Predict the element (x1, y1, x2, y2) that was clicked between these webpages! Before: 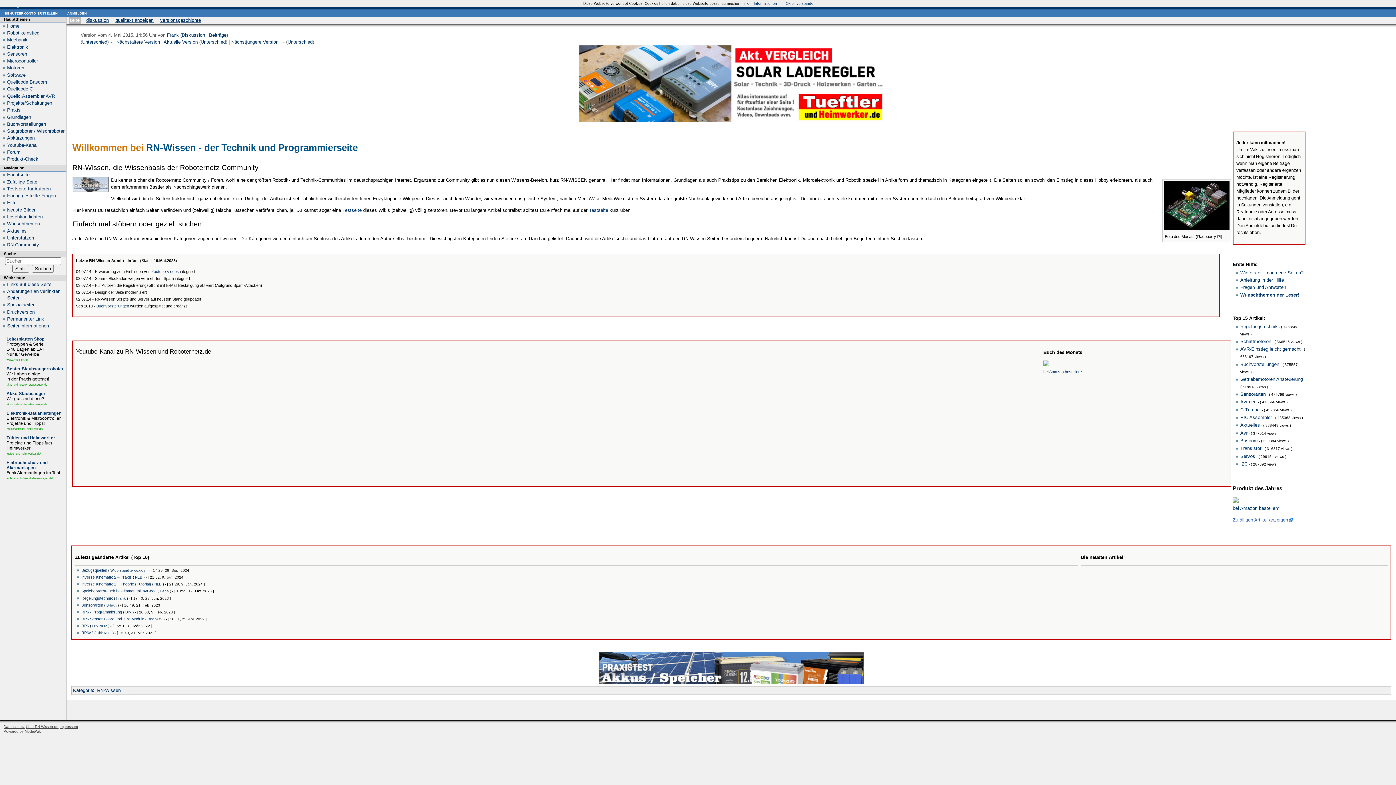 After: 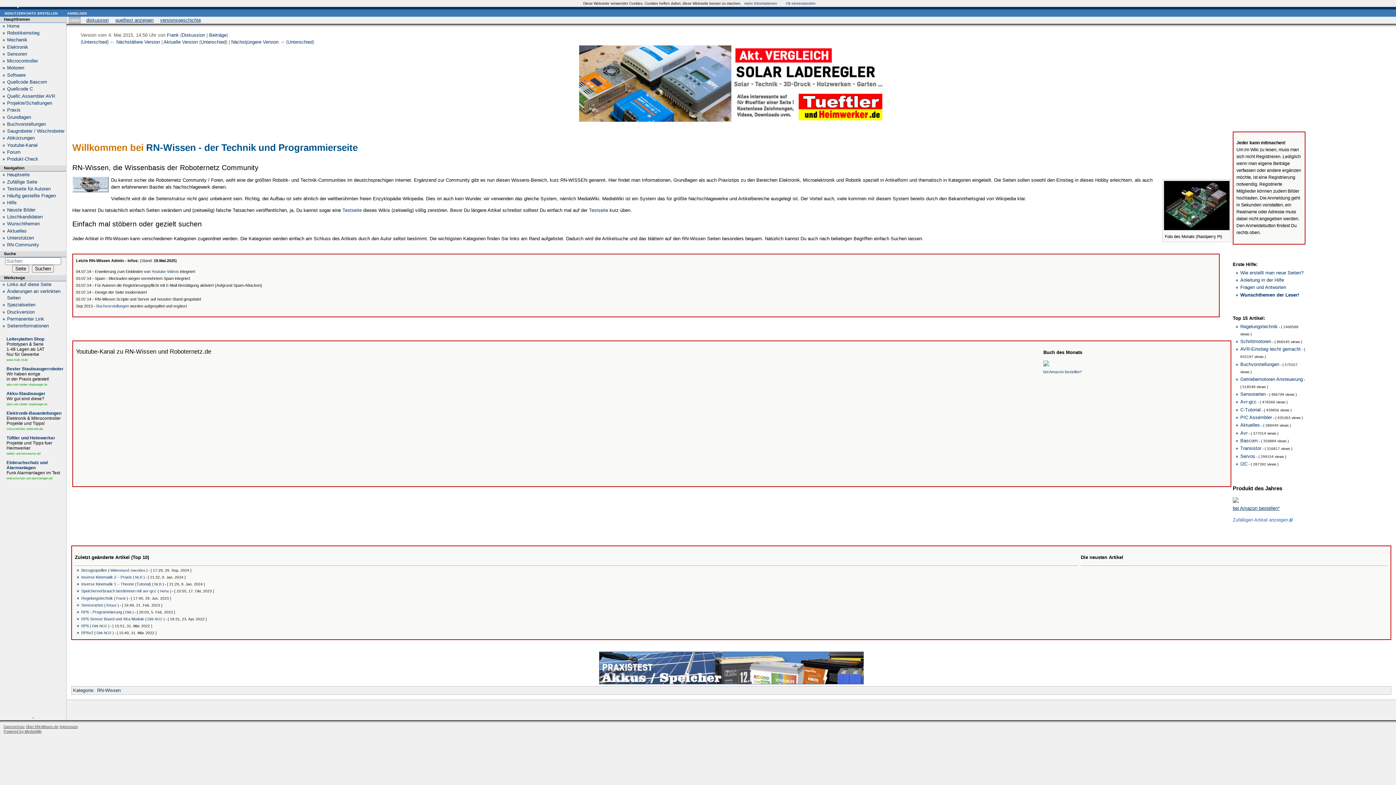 Action: label: bei Amazon bestellen* bbox: (1233, 505, 1280, 511)